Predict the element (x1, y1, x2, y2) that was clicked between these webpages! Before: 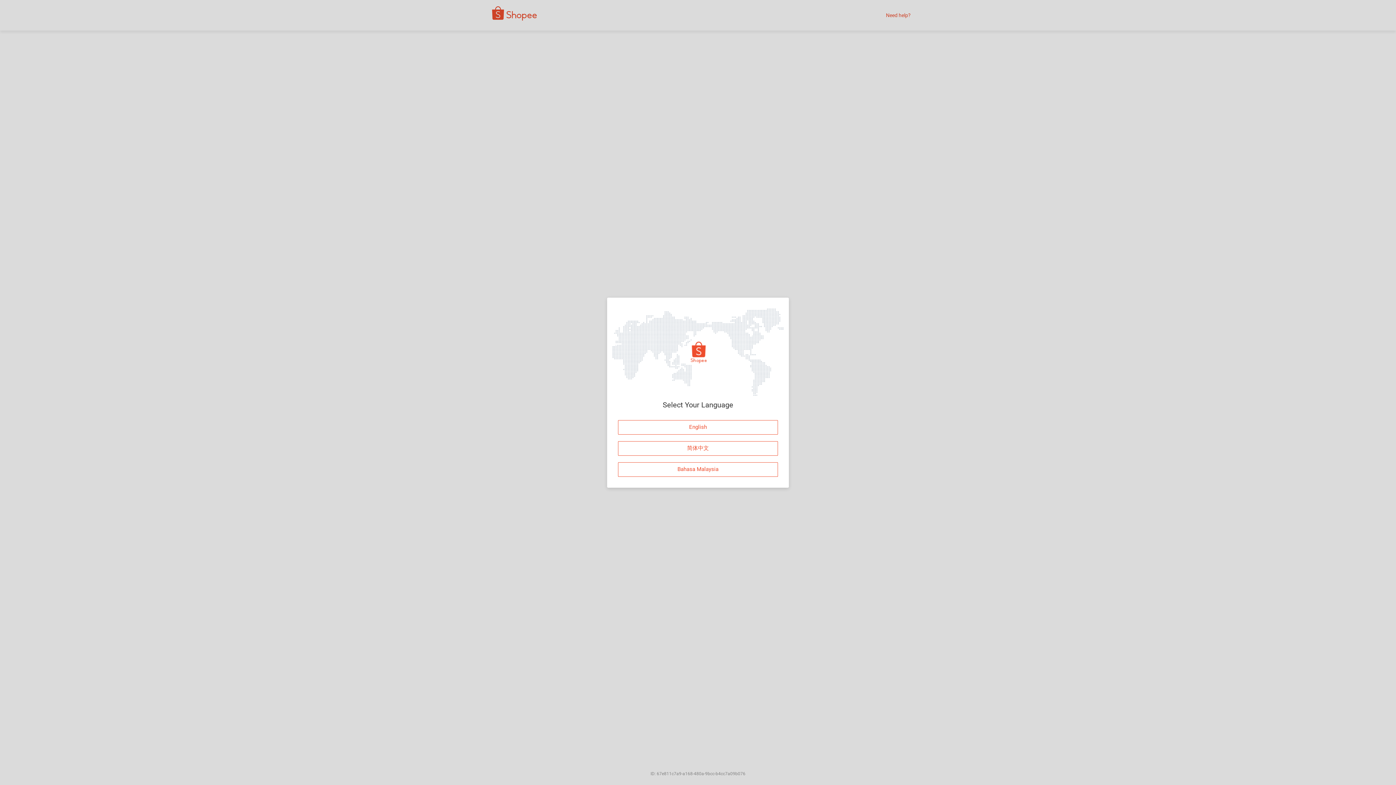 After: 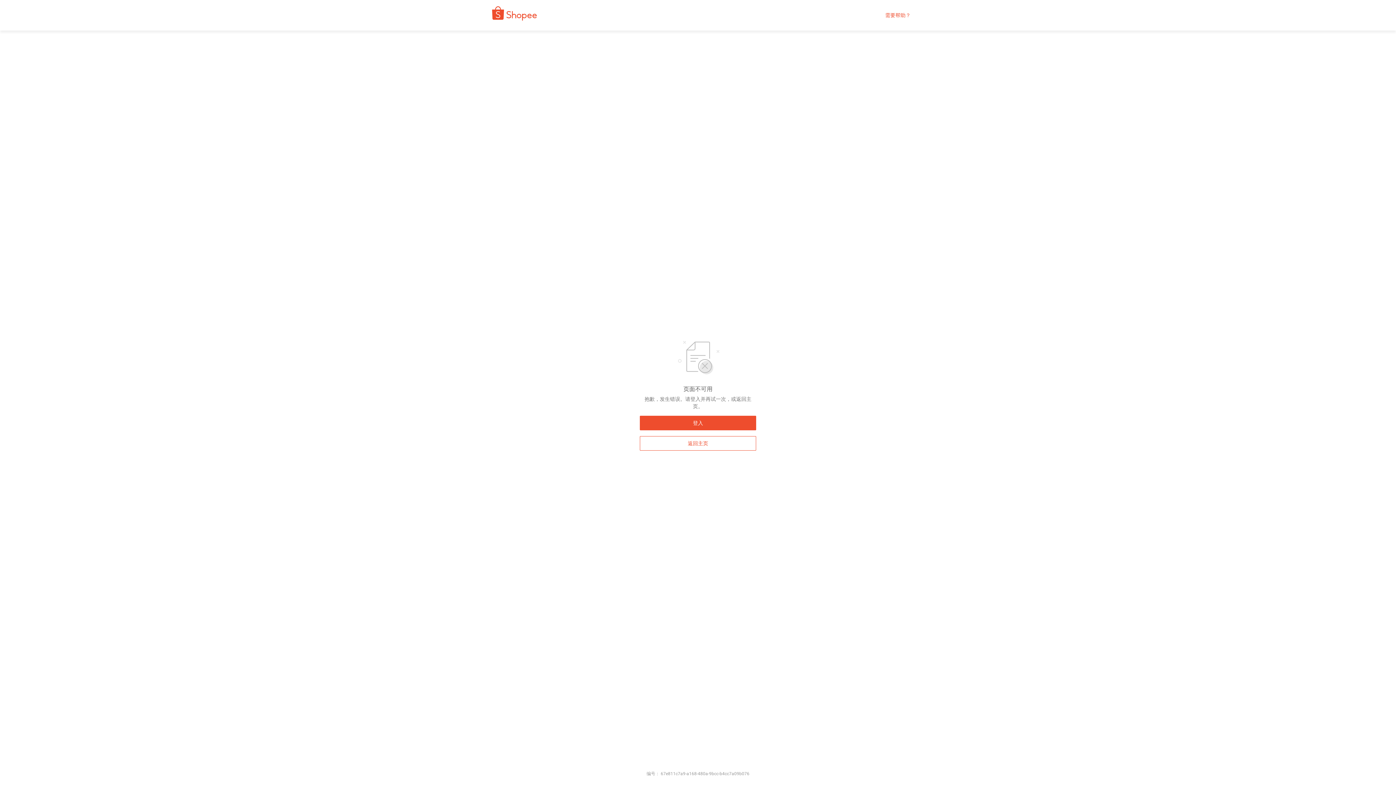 Action: label: 简体中文 bbox: (618, 441, 778, 455)